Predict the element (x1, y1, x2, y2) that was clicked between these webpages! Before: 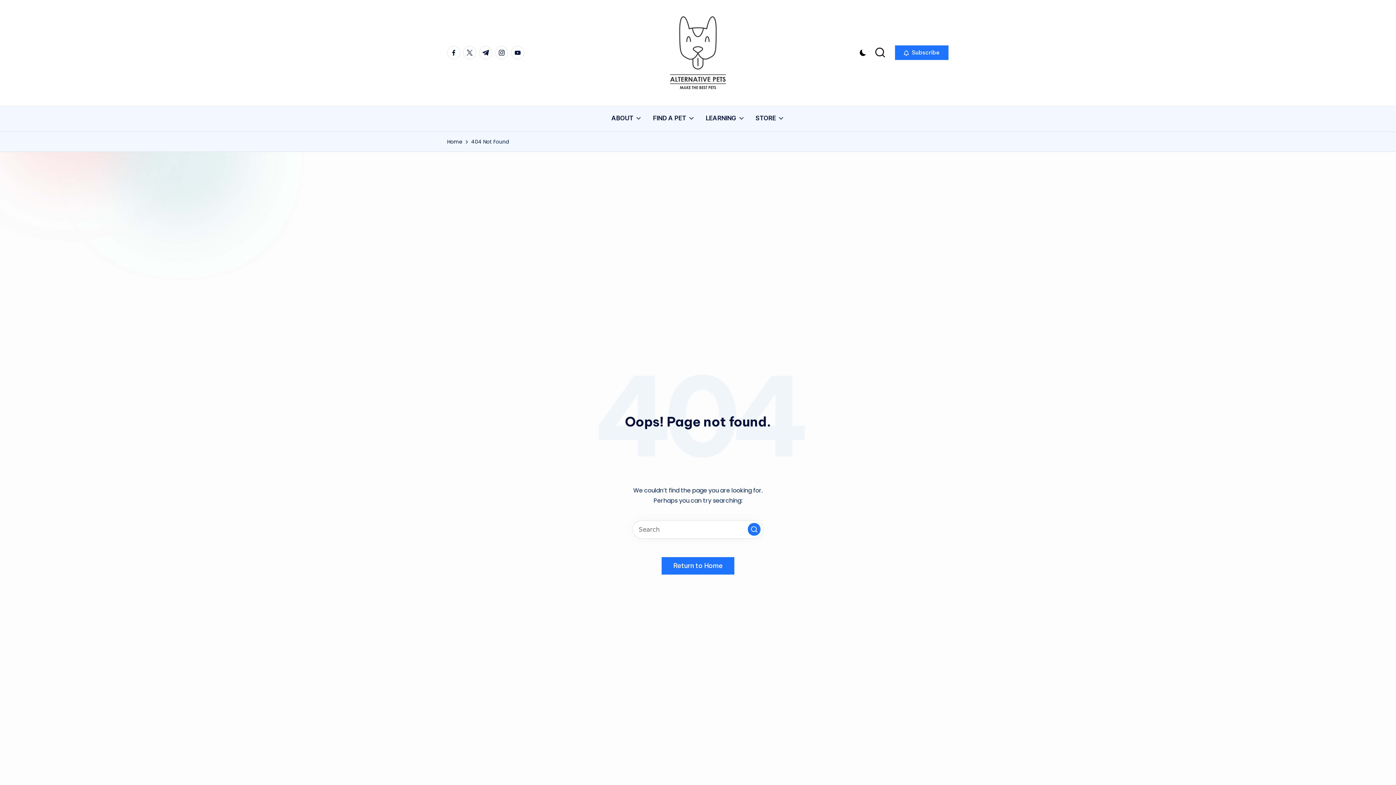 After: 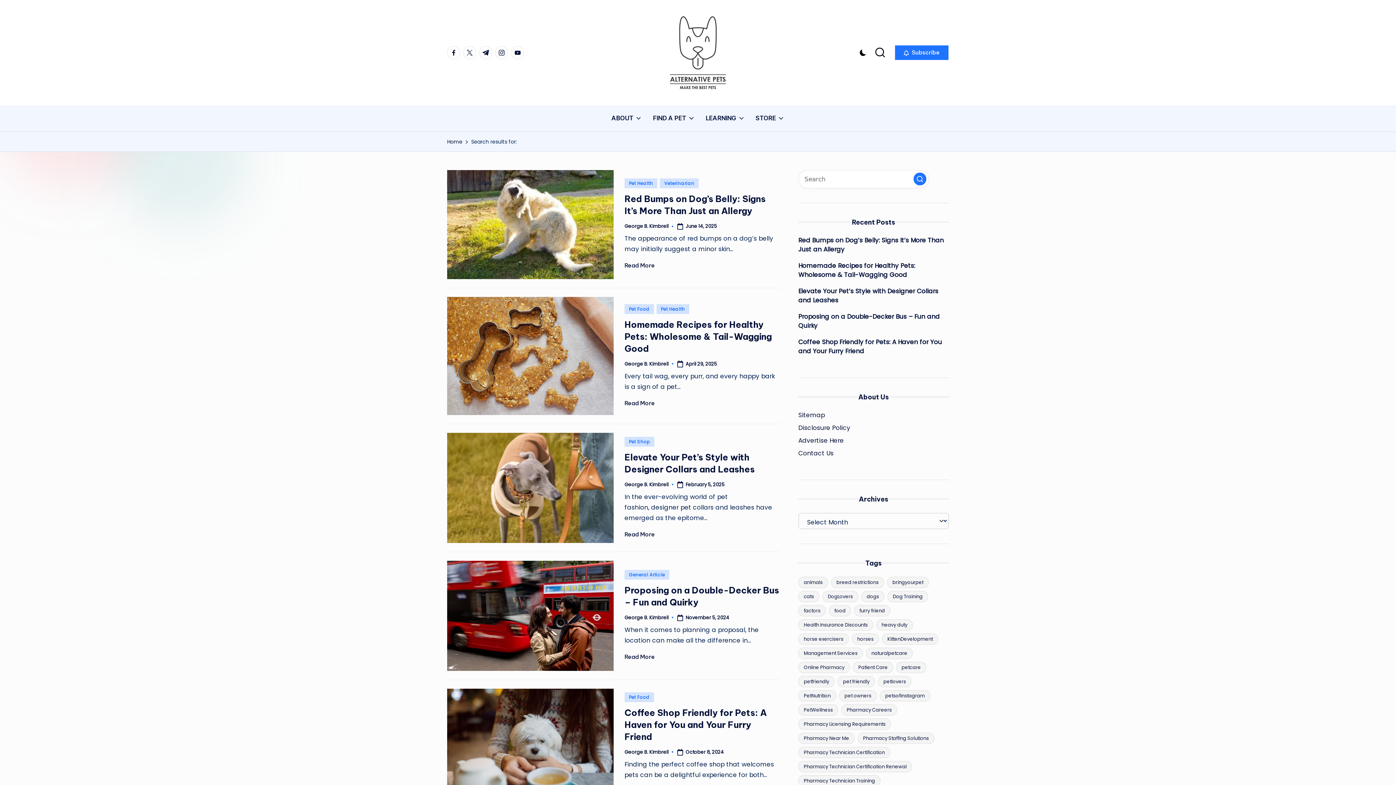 Action: bbox: (748, 523, 760, 536) label: Search